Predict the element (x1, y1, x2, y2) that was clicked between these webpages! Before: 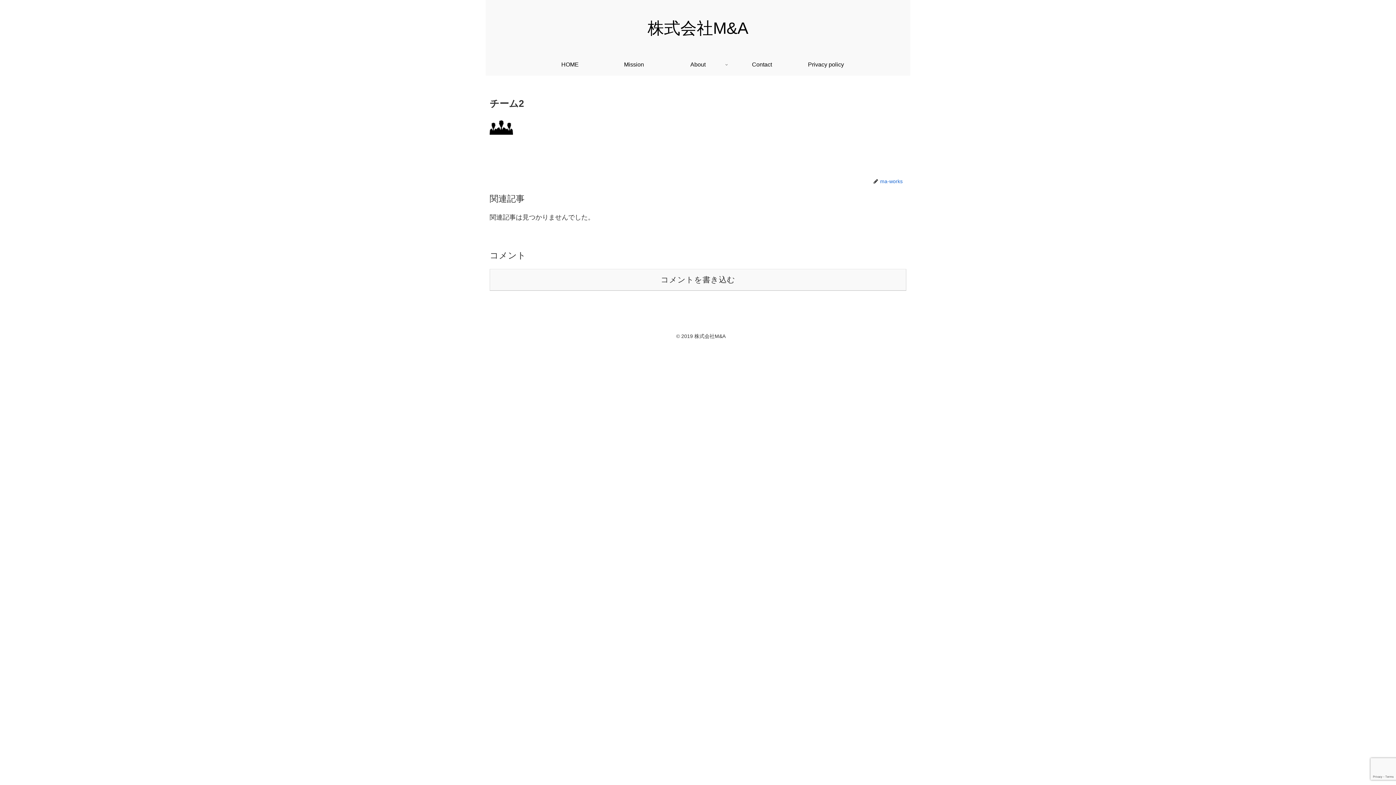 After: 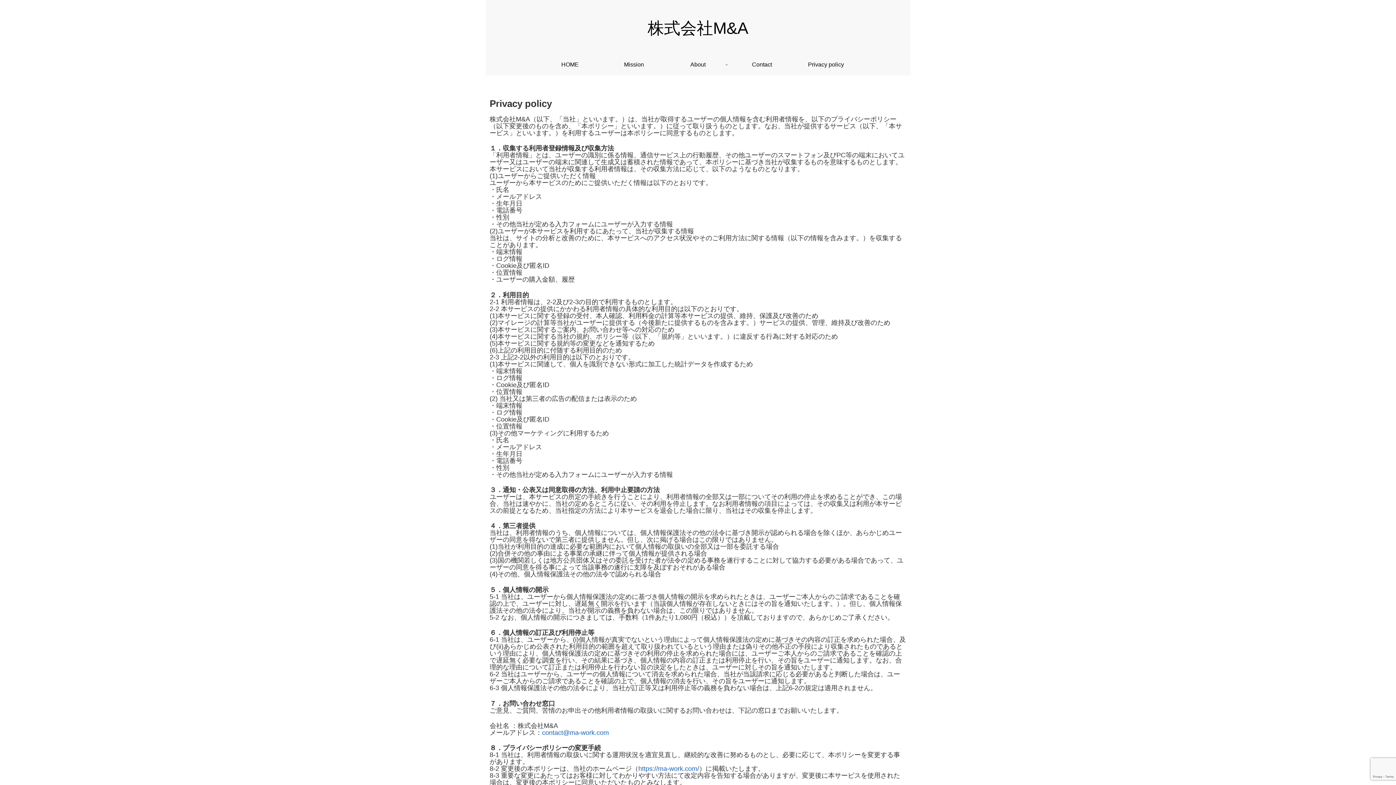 Action: label: Privacy policy bbox: (794, 53, 858, 76)